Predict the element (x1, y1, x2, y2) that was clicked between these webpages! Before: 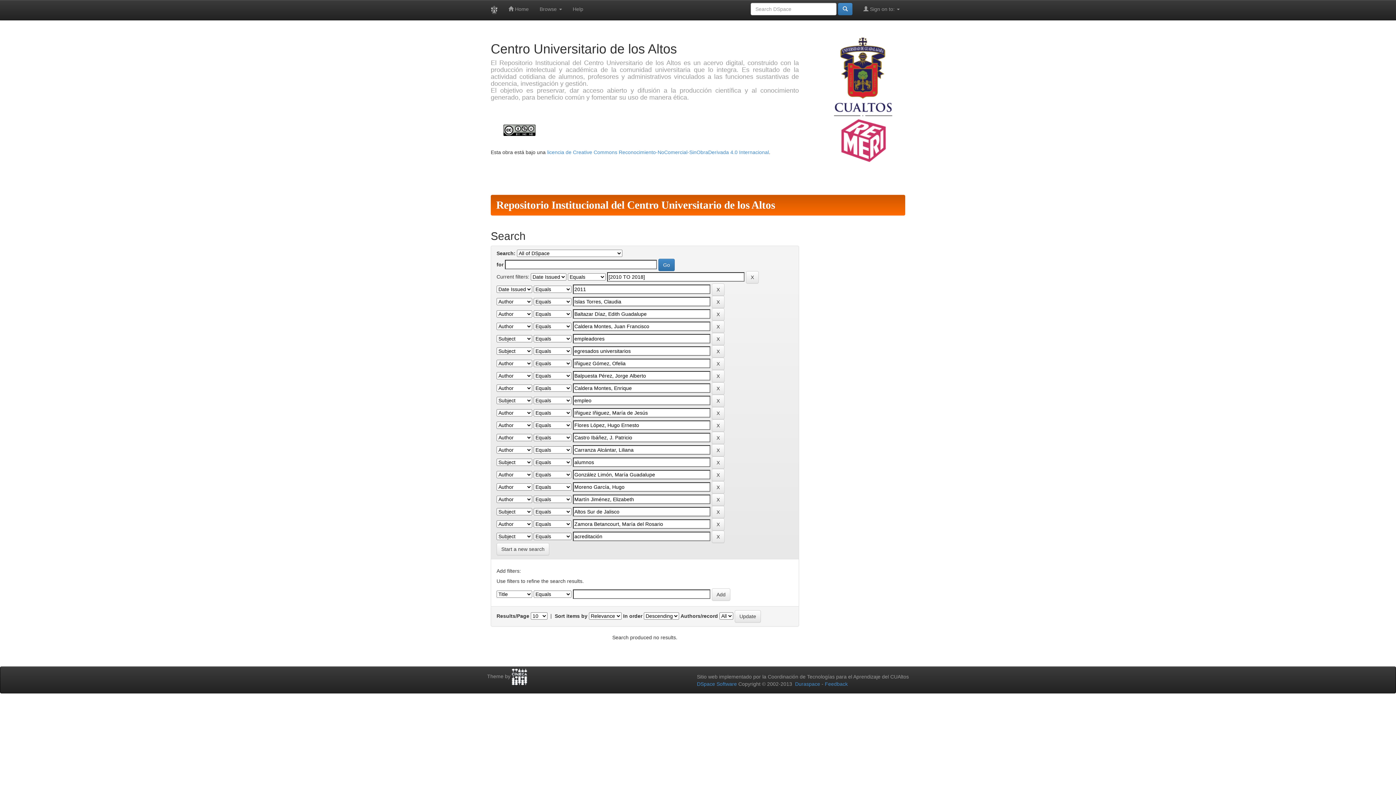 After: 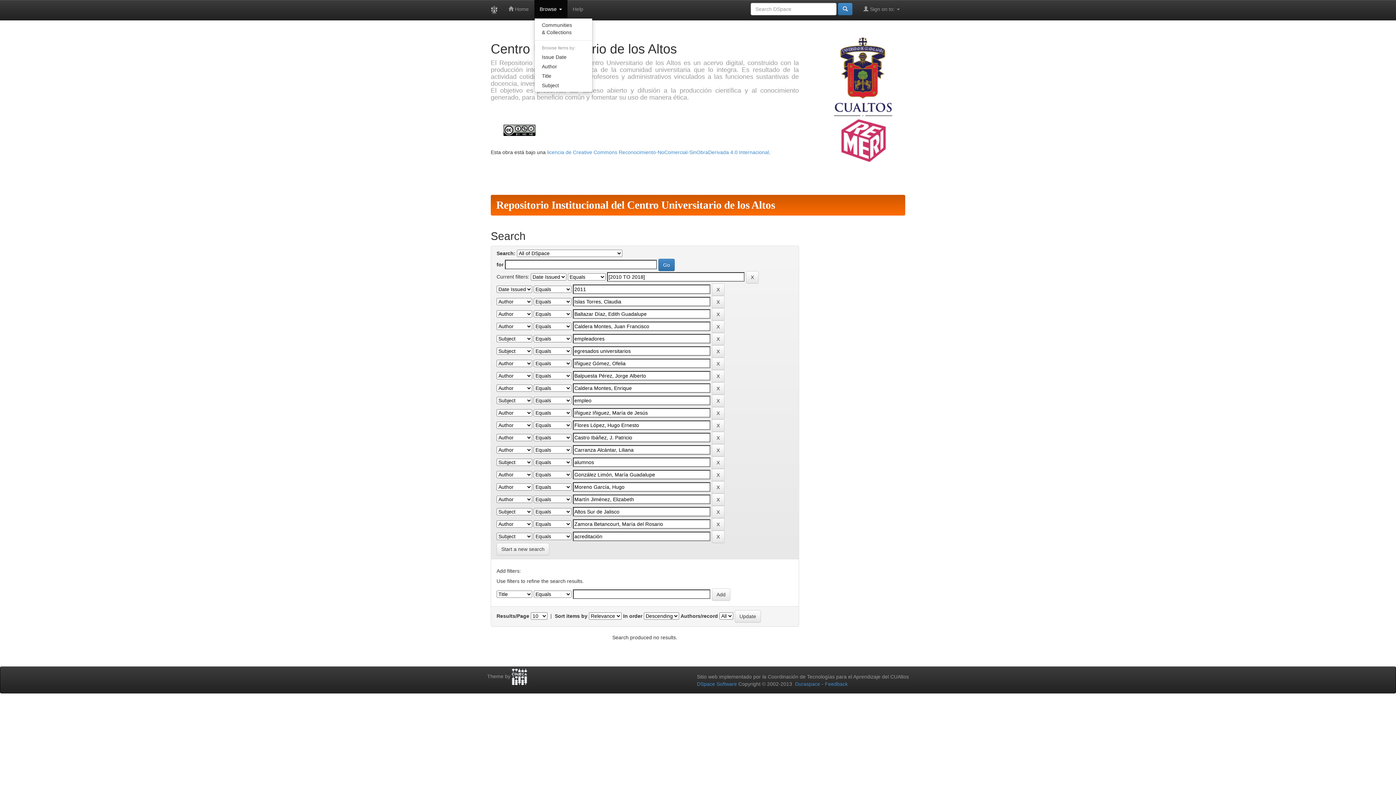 Action: label: Browse  bbox: (534, 0, 567, 18)